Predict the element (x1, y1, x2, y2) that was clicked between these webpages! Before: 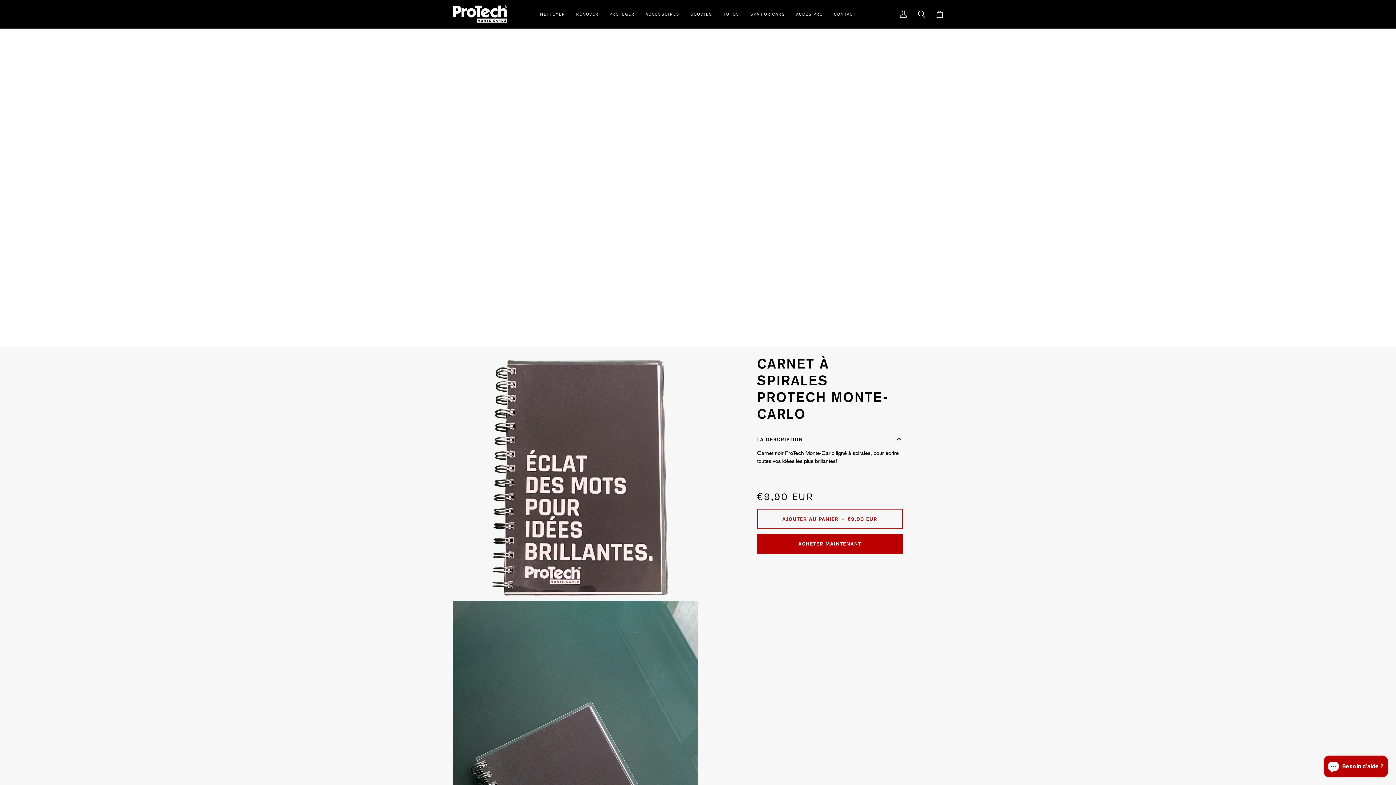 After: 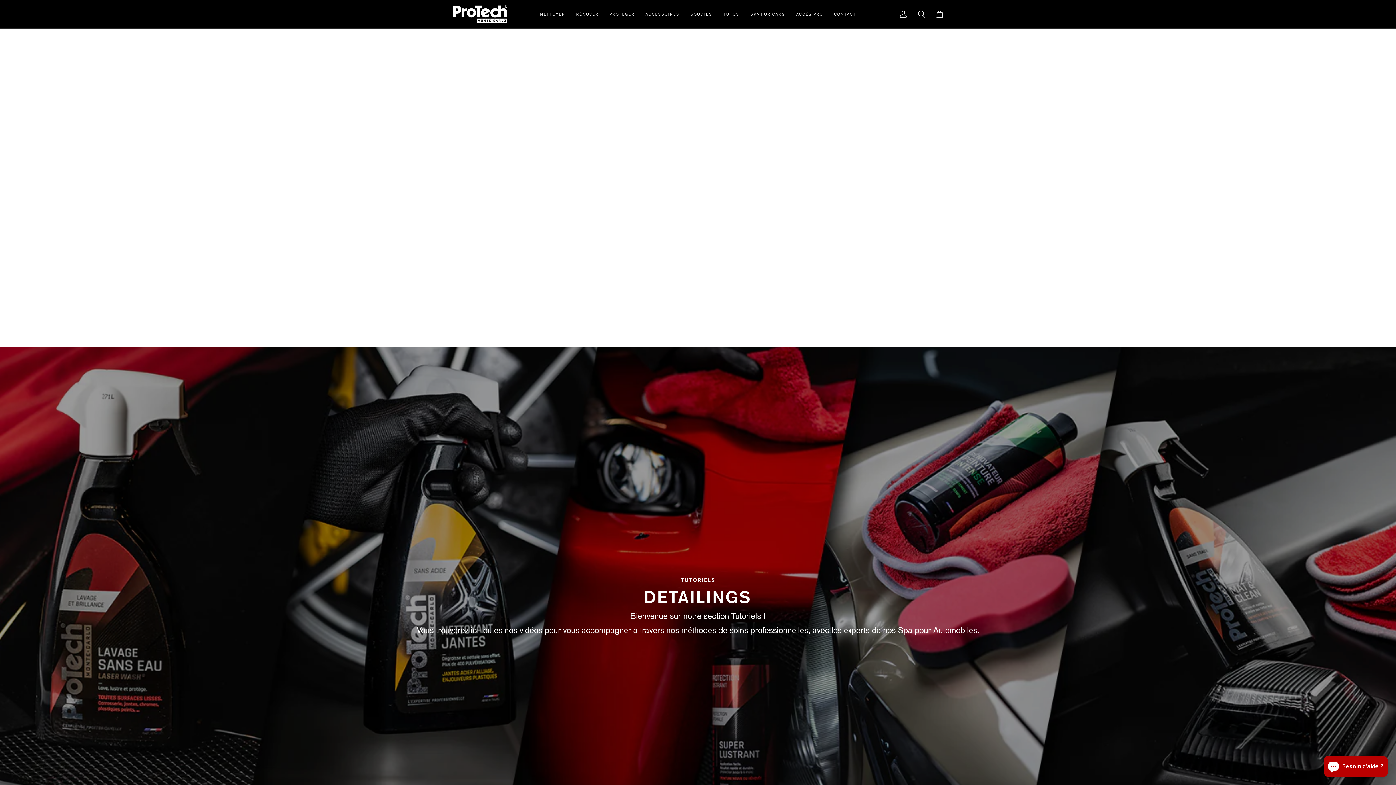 Action: label: TUTOS bbox: (717, 0, 745, 28)